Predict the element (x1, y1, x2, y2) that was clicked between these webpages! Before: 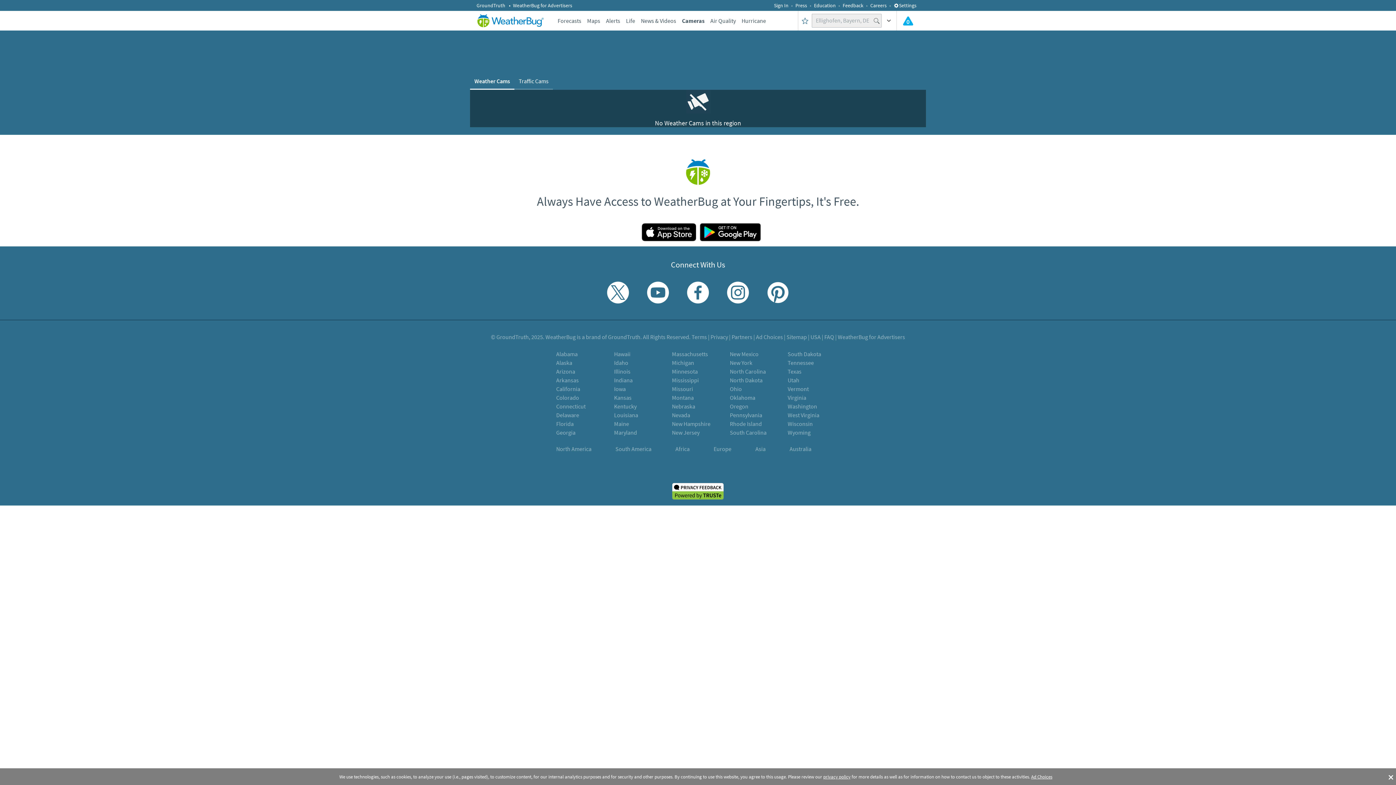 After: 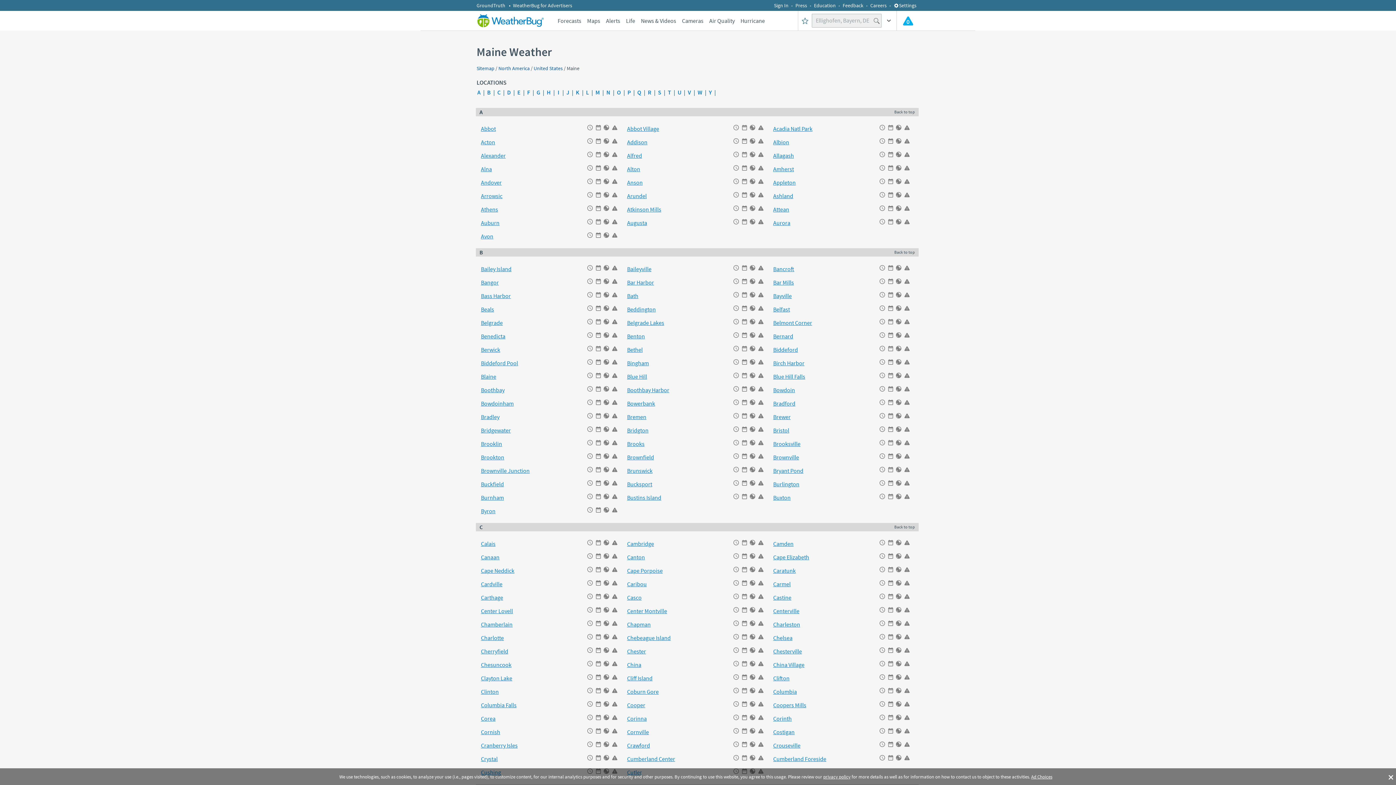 Action: bbox: (614, 419, 629, 428) label: Maine